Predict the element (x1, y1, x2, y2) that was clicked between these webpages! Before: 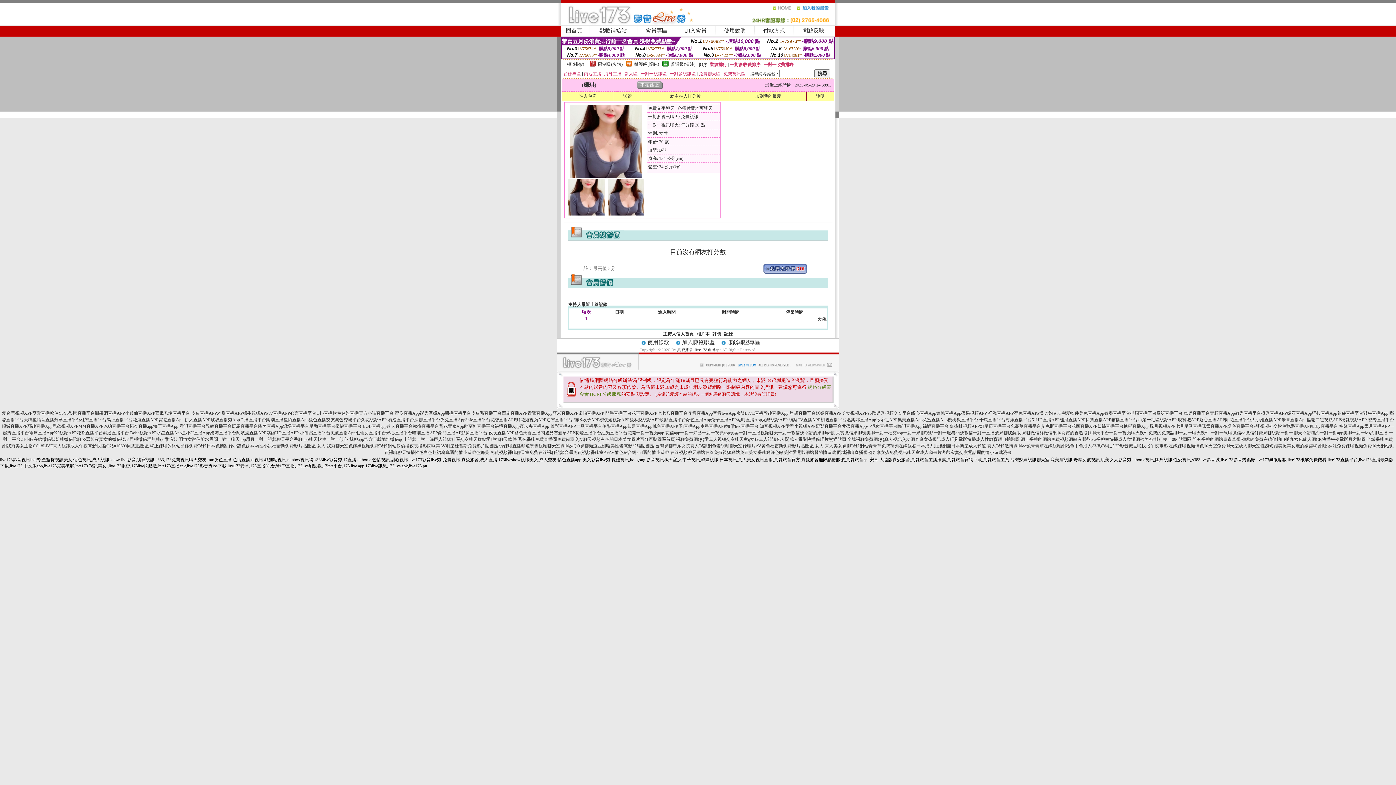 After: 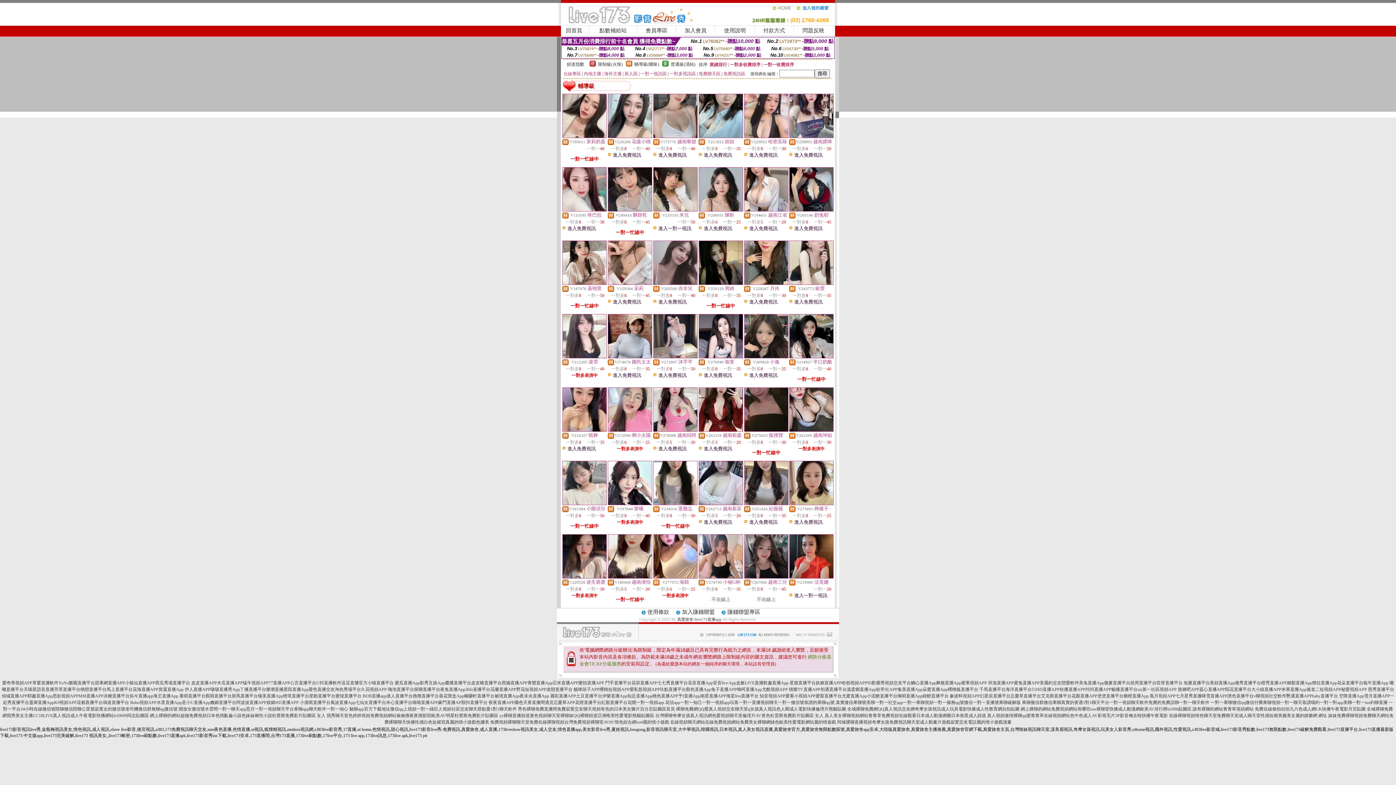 Action: bbox: (634, 61, 659, 66) label: 輔導級(曖昧)